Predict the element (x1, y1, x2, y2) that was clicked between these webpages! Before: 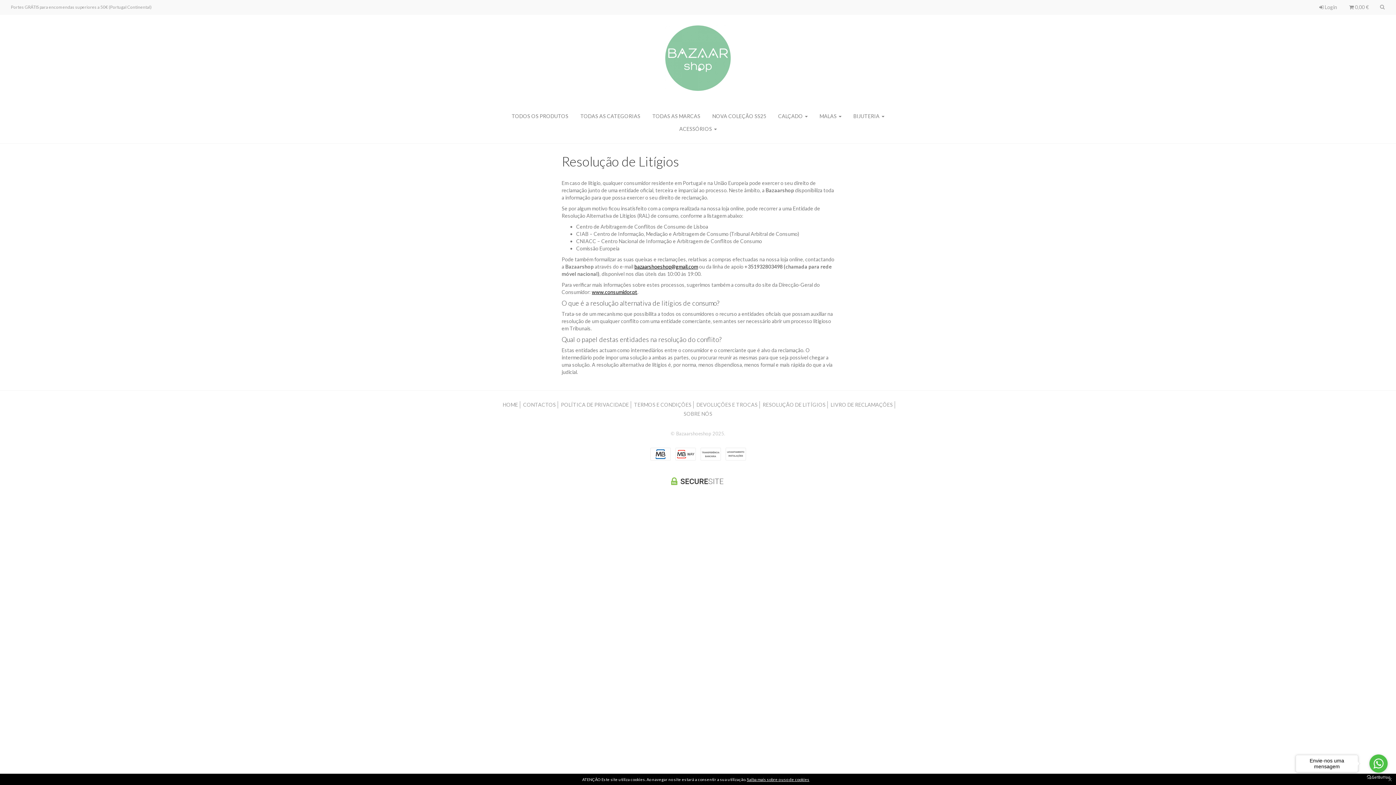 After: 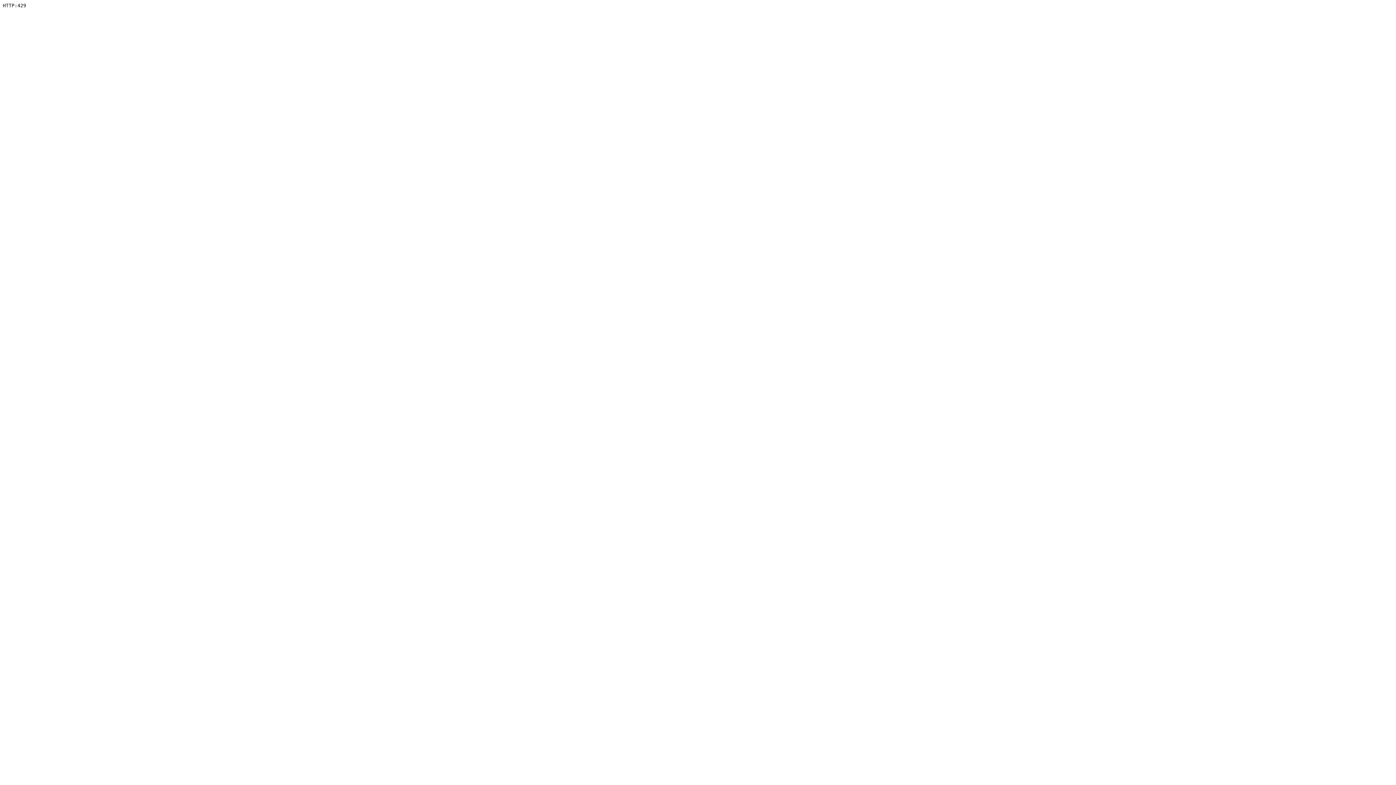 Action: label: NOVA COLEÇÃO SS25 bbox: (712, 112, 766, 120)